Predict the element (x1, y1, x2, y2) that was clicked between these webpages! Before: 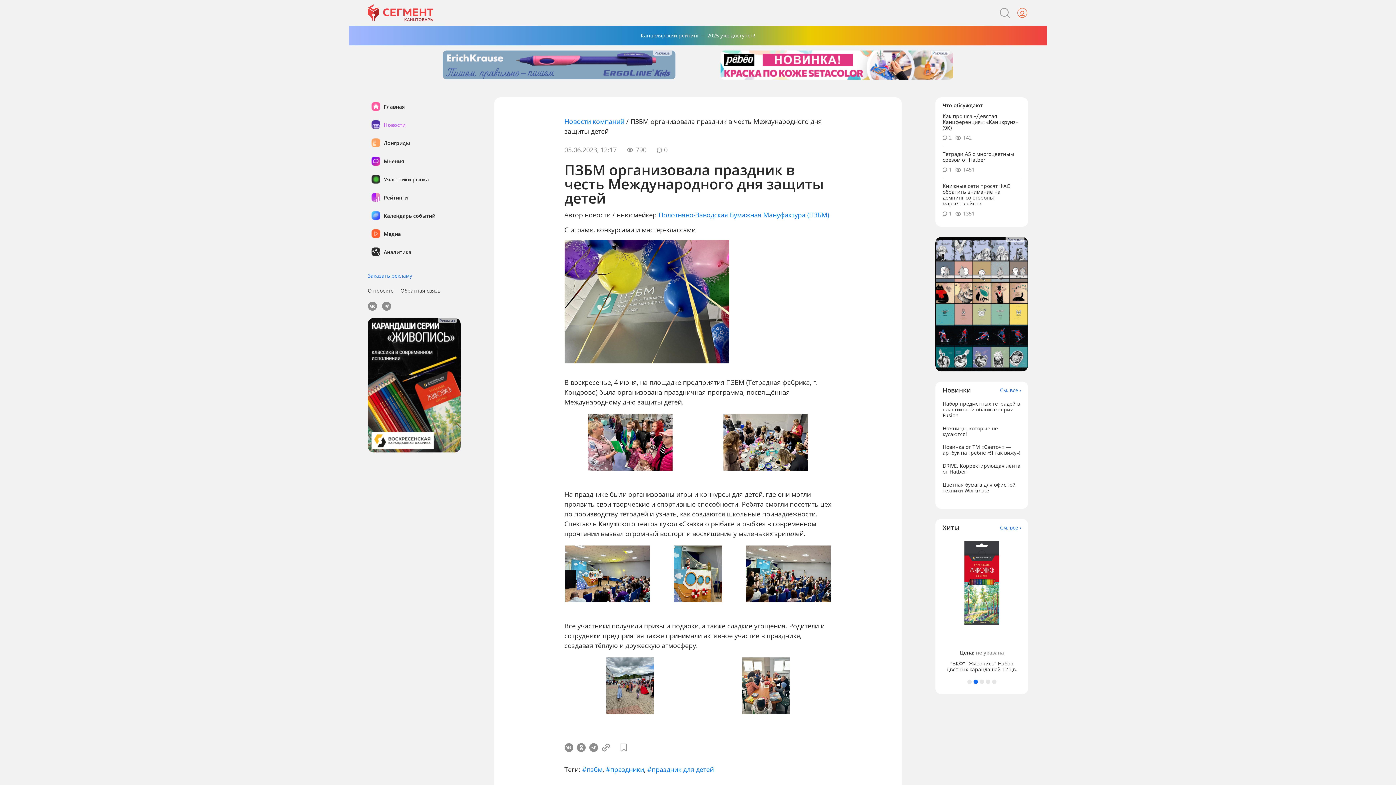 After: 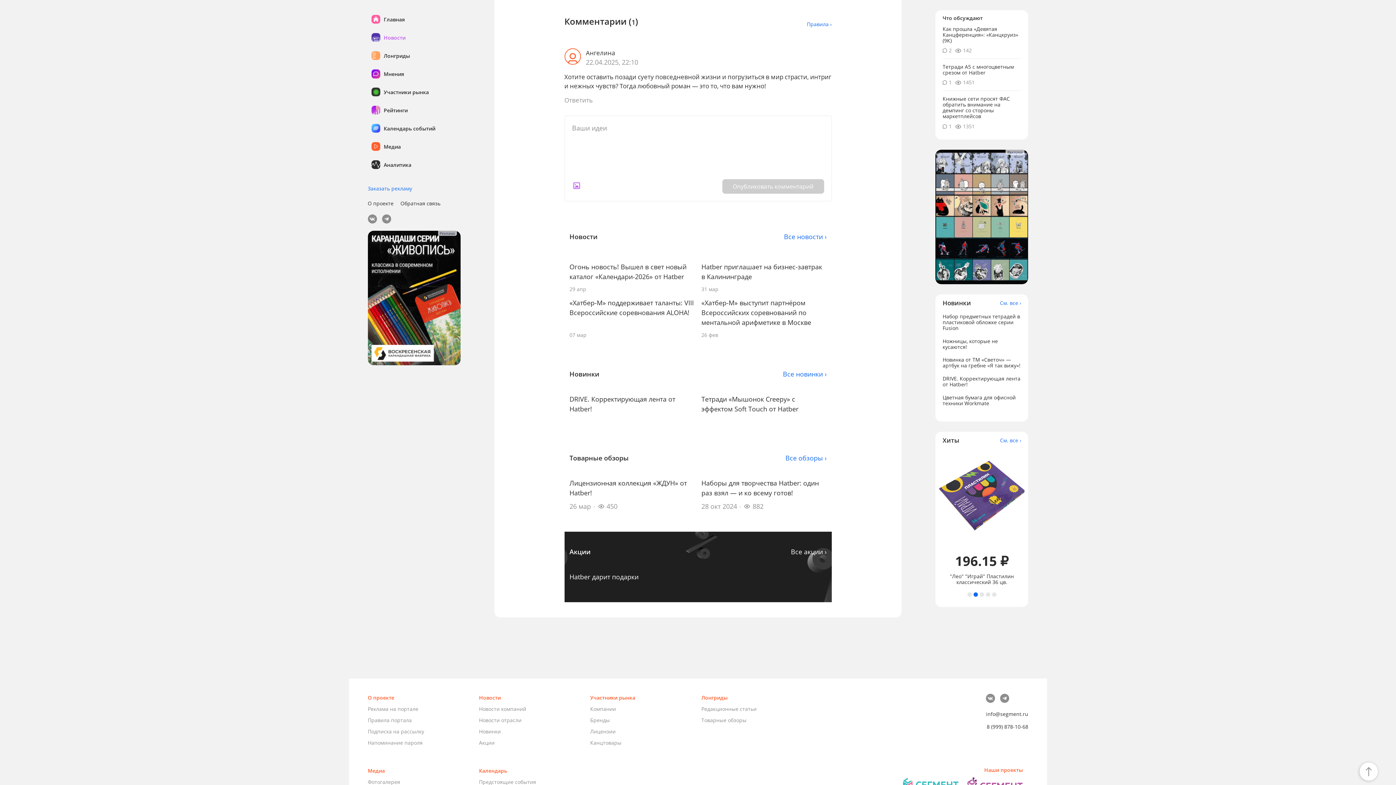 Action: bbox: (942, 150, 1014, 163) label: Тетради А5 с многоцветным срезом от Hatber